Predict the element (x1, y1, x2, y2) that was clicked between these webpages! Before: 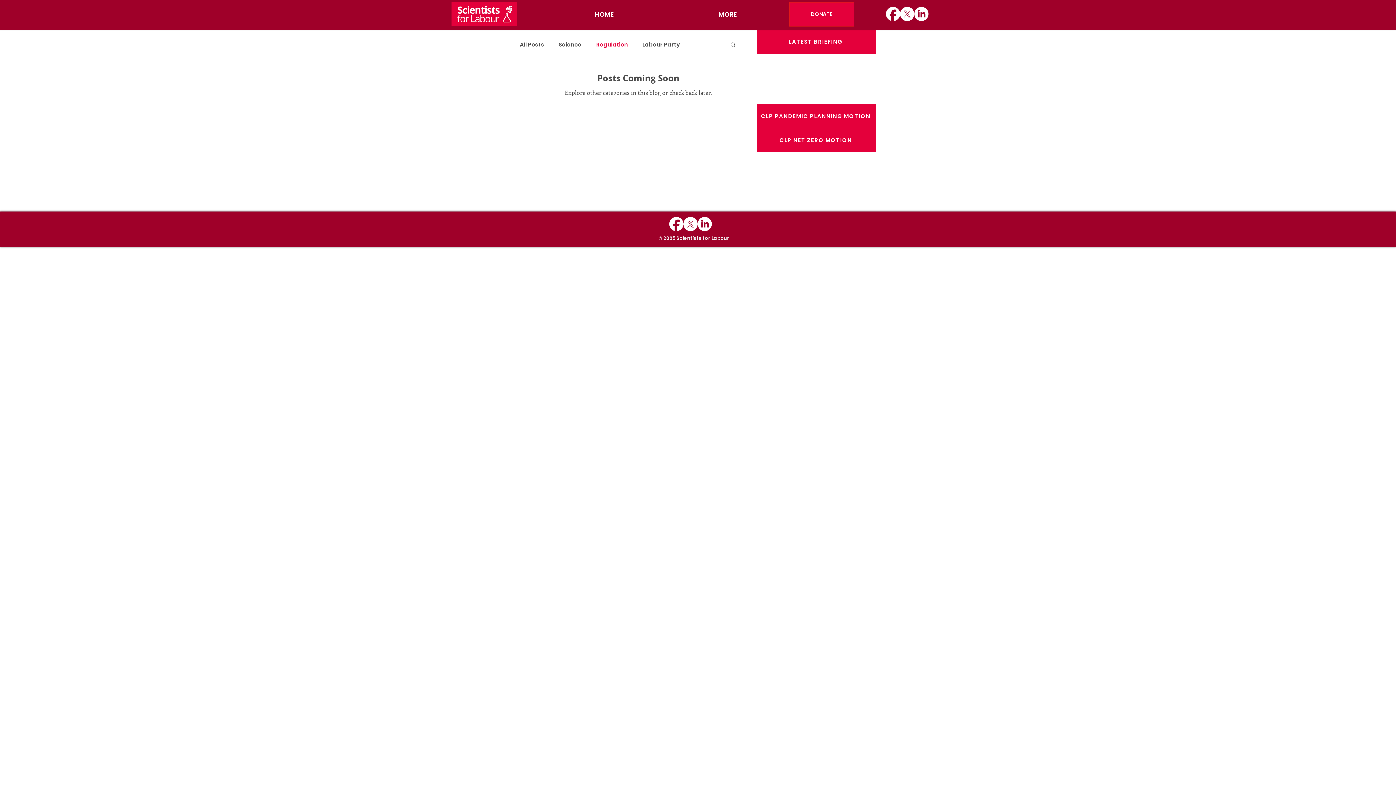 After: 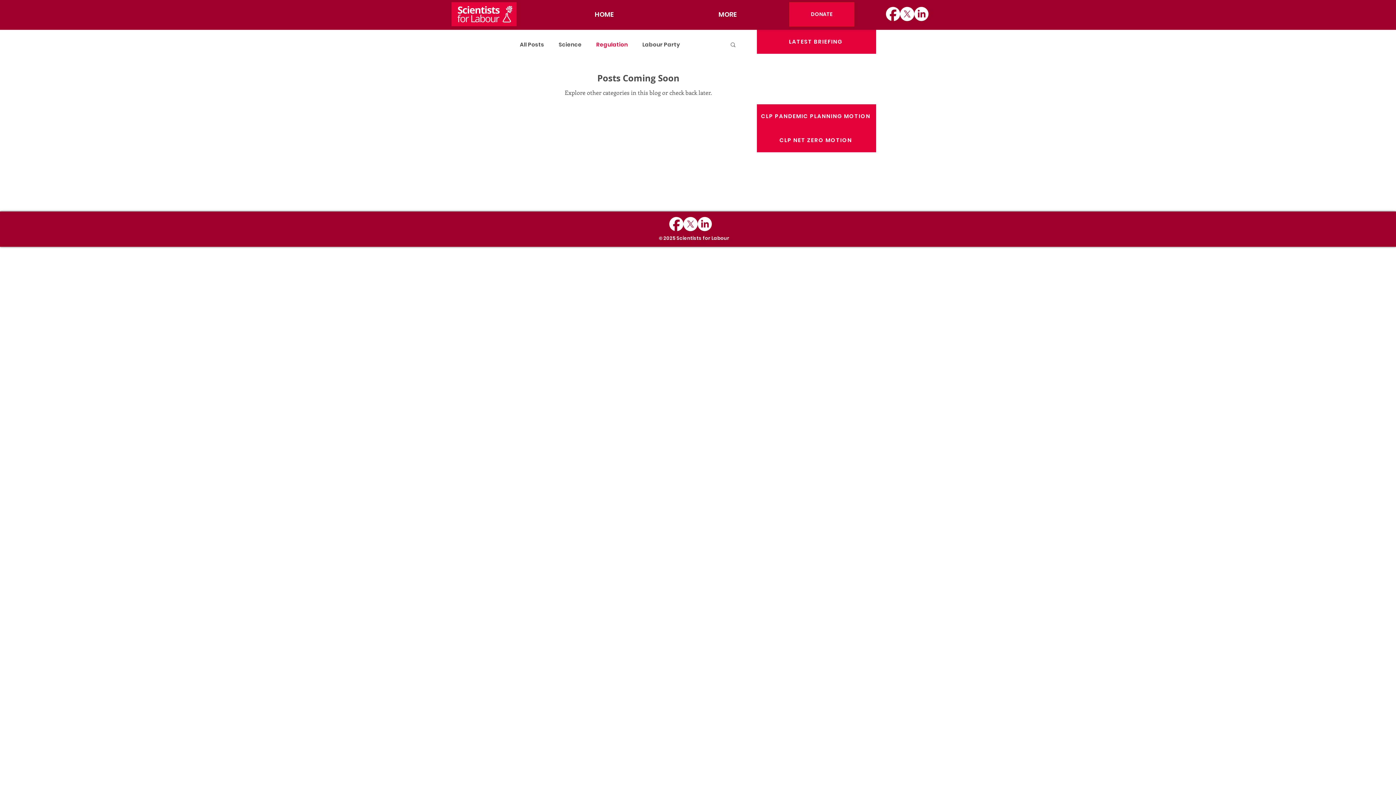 Action: bbox: (729, 41, 736, 50) label: Search